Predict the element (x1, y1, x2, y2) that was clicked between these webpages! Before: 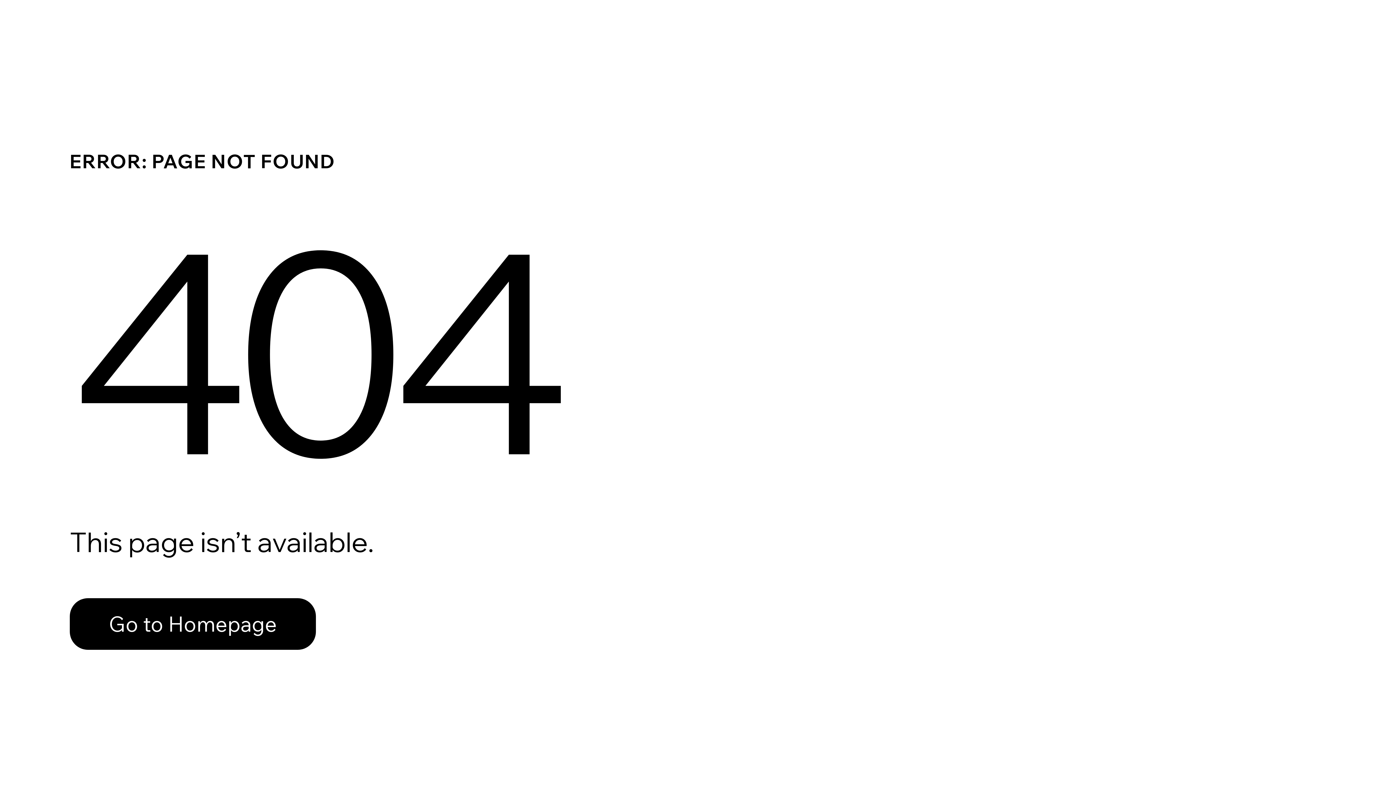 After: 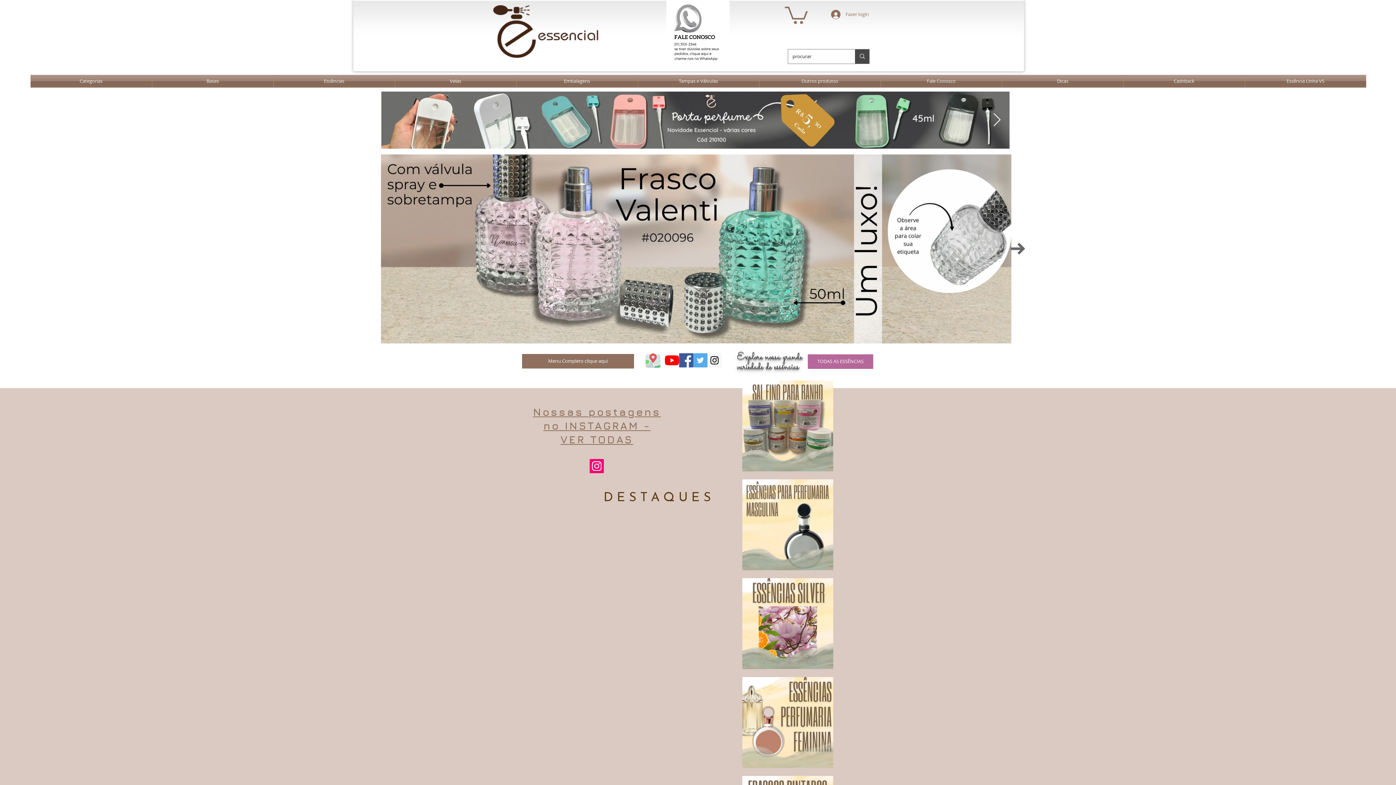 Action: label: Go to Homepage bbox: (69, 598, 316, 650)